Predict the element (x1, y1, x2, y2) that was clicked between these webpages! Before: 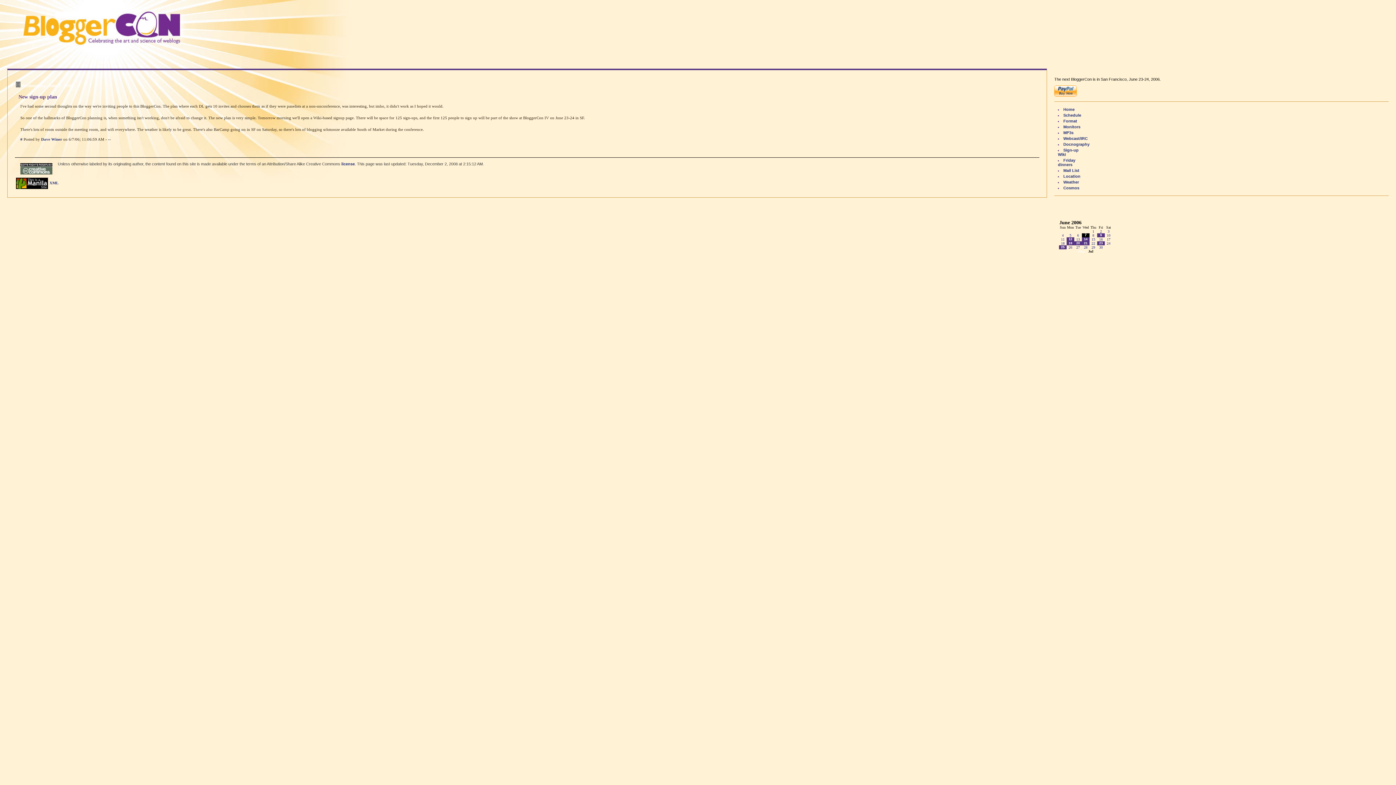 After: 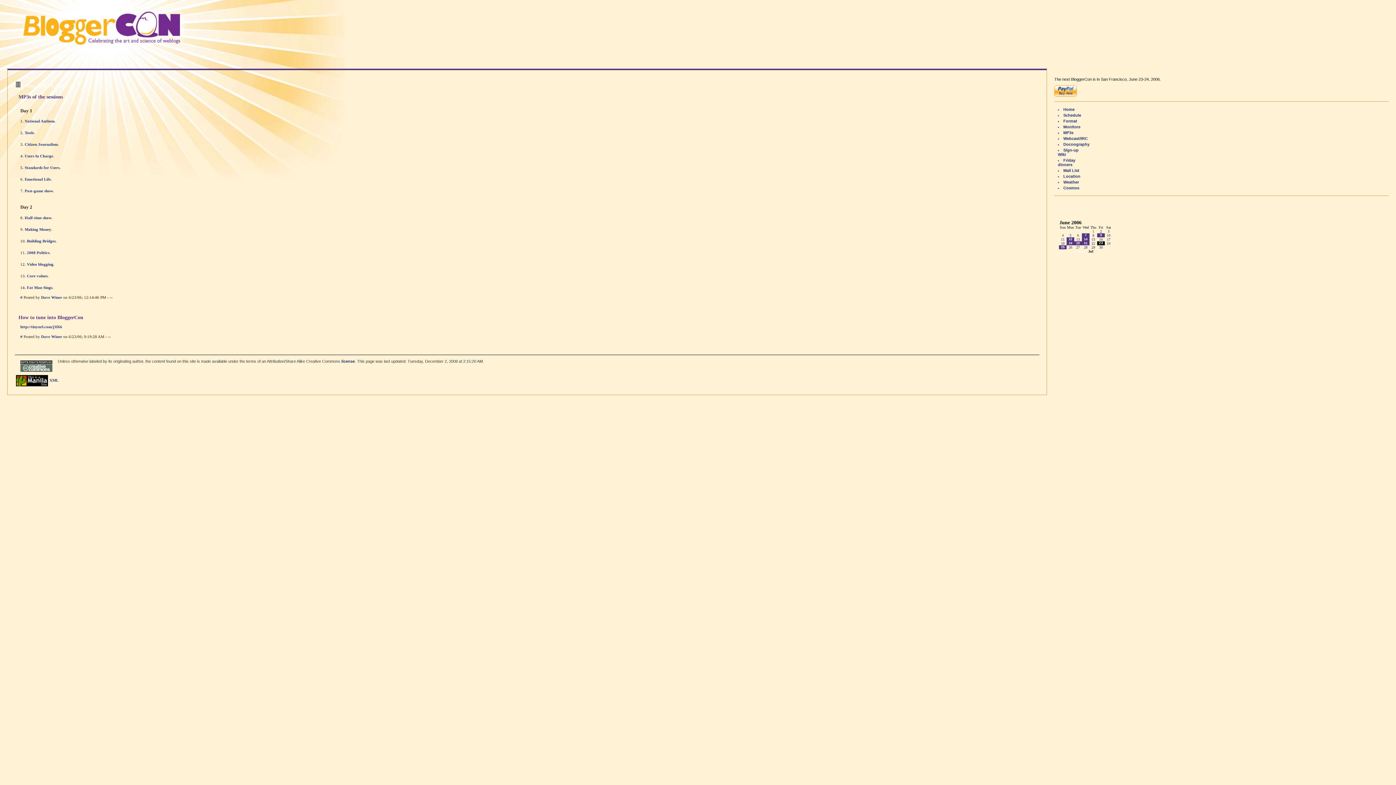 Action: bbox: (1099, 241, 1103, 245) label: 23